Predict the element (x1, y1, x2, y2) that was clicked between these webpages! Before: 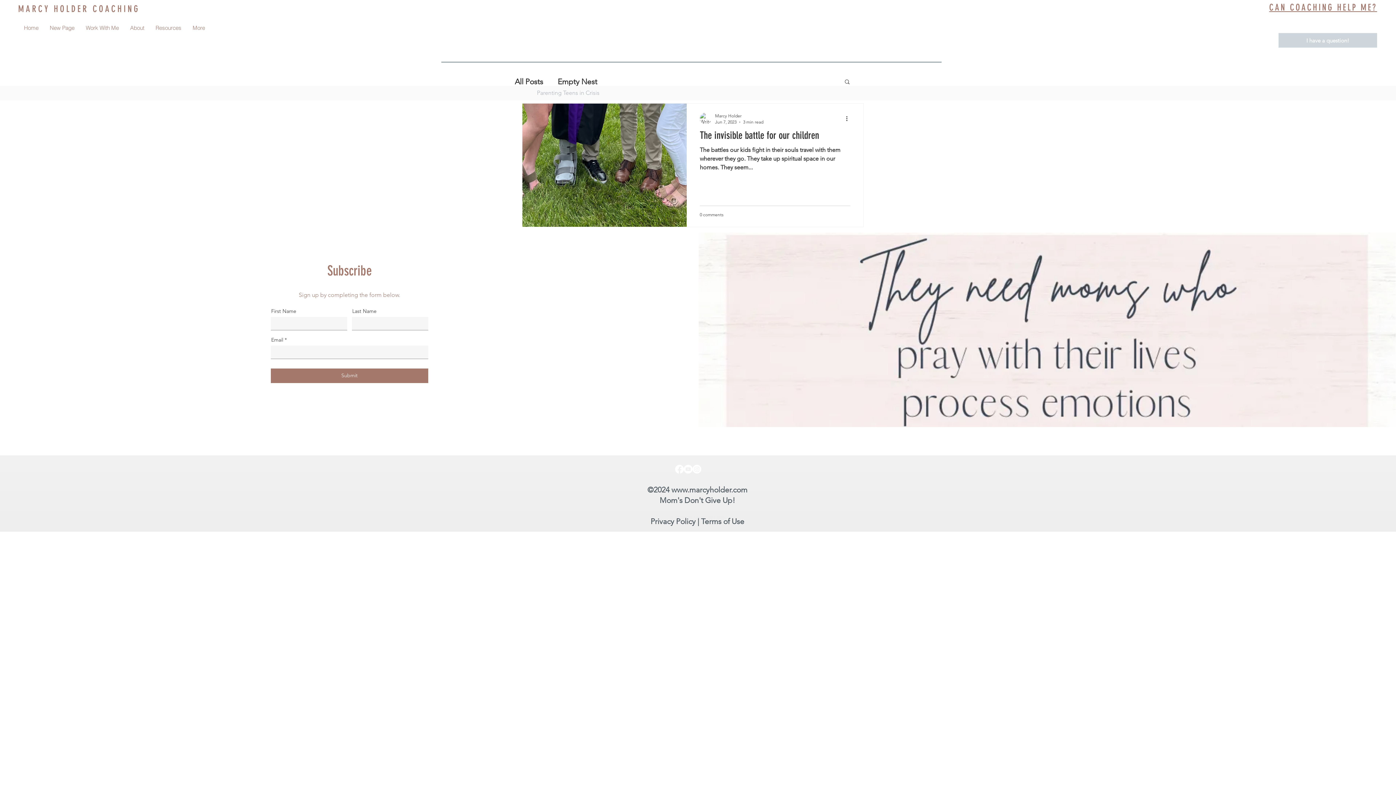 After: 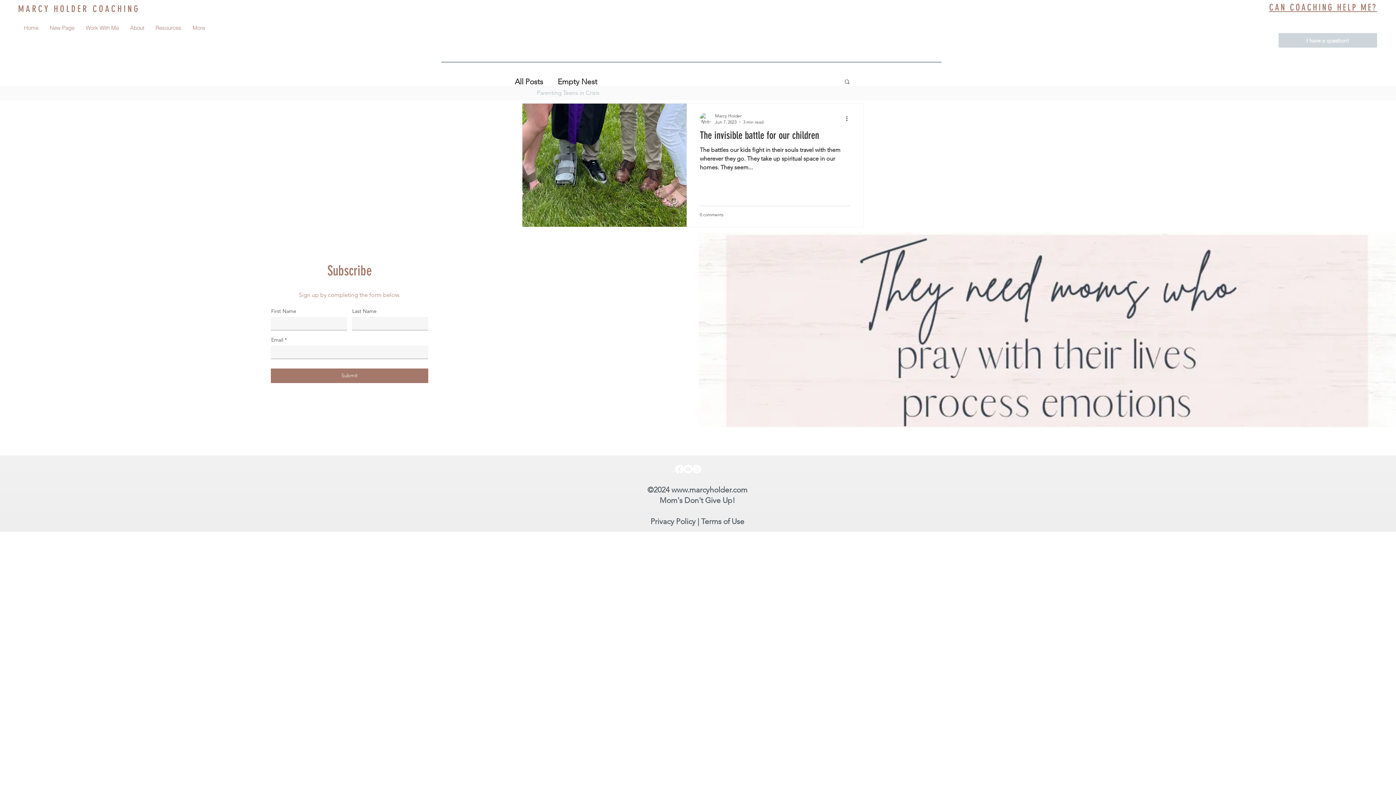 Action: bbox: (675, 464, 684, 473) label: Facebook